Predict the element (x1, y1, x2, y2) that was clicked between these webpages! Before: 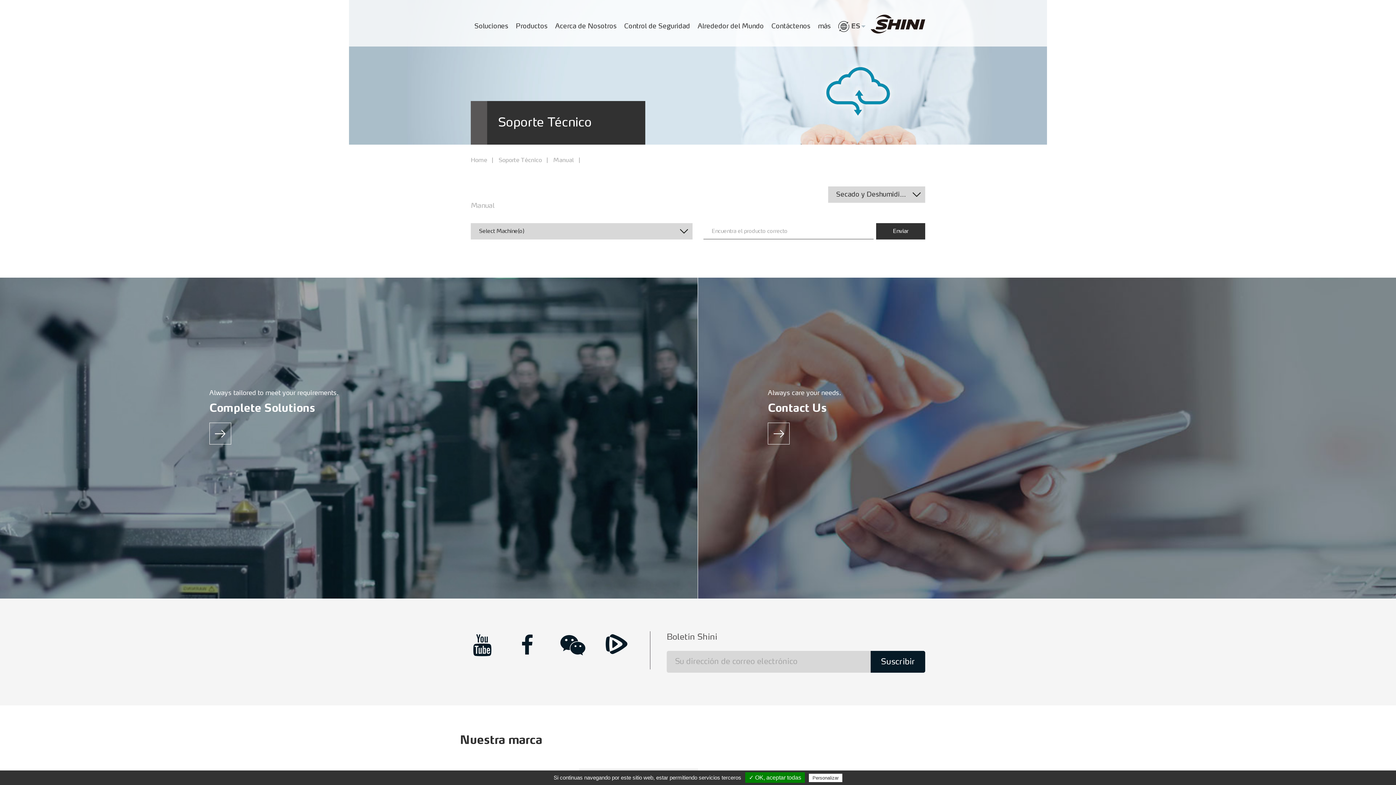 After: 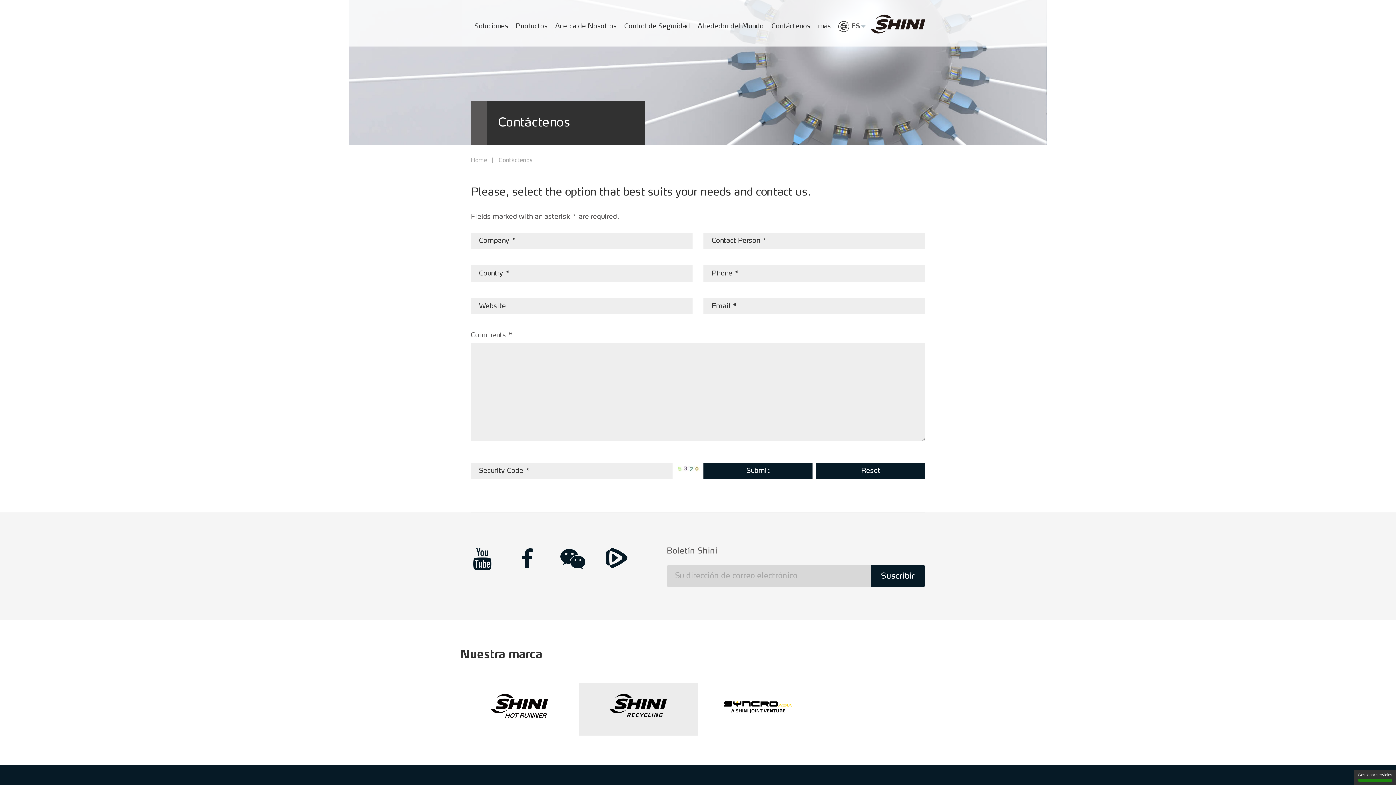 Action: bbox: (768, 13, 814, 39) label: Contáctenos